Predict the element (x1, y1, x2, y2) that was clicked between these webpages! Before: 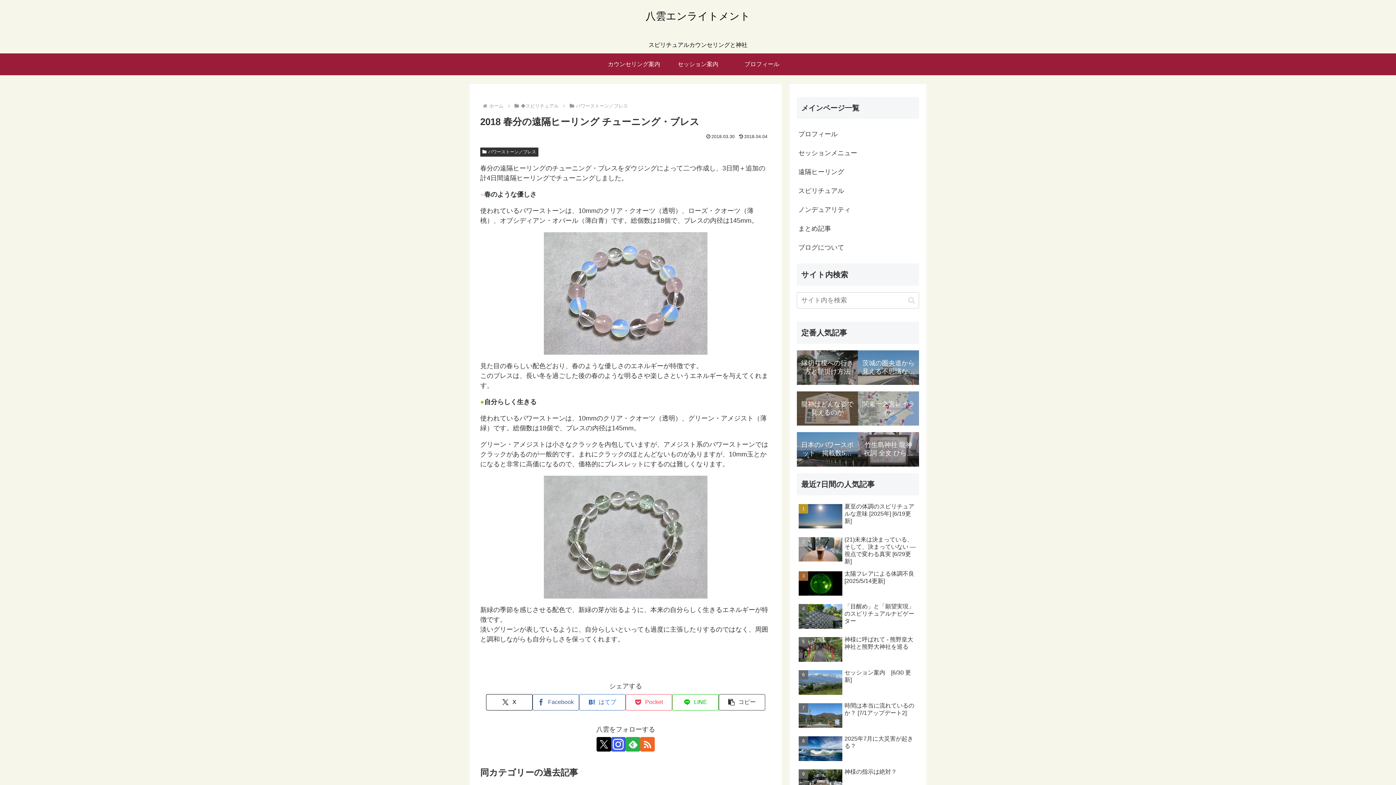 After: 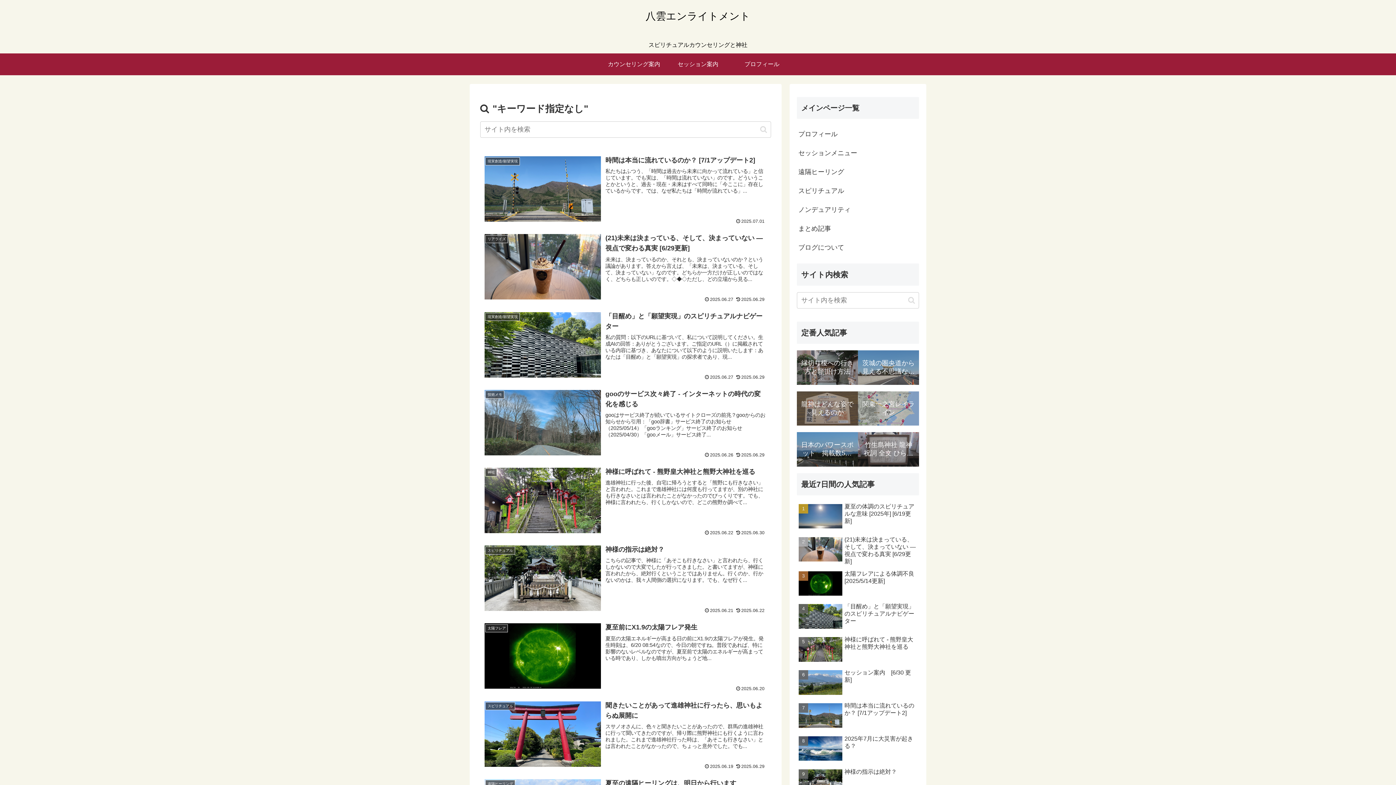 Action: label: button bbox: (905, 296, 918, 304)